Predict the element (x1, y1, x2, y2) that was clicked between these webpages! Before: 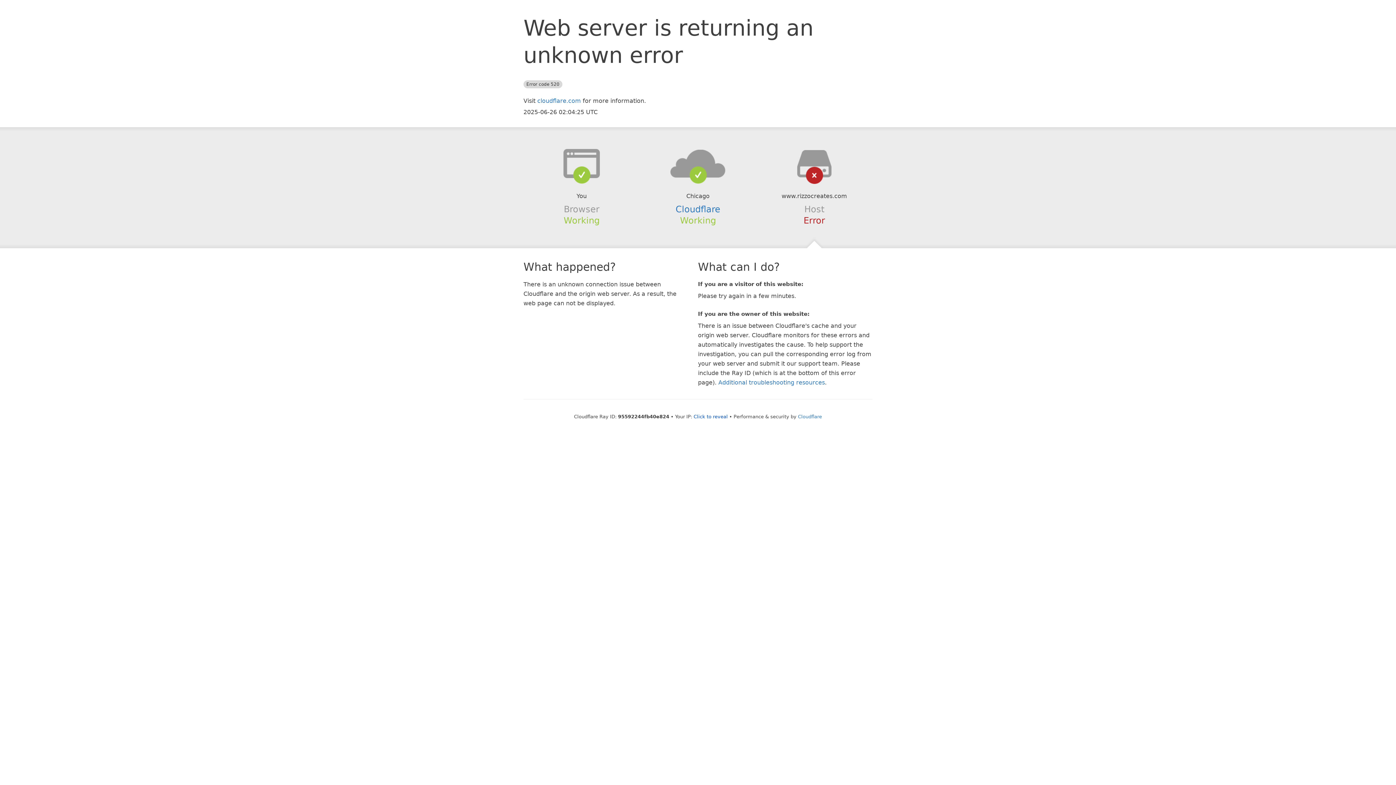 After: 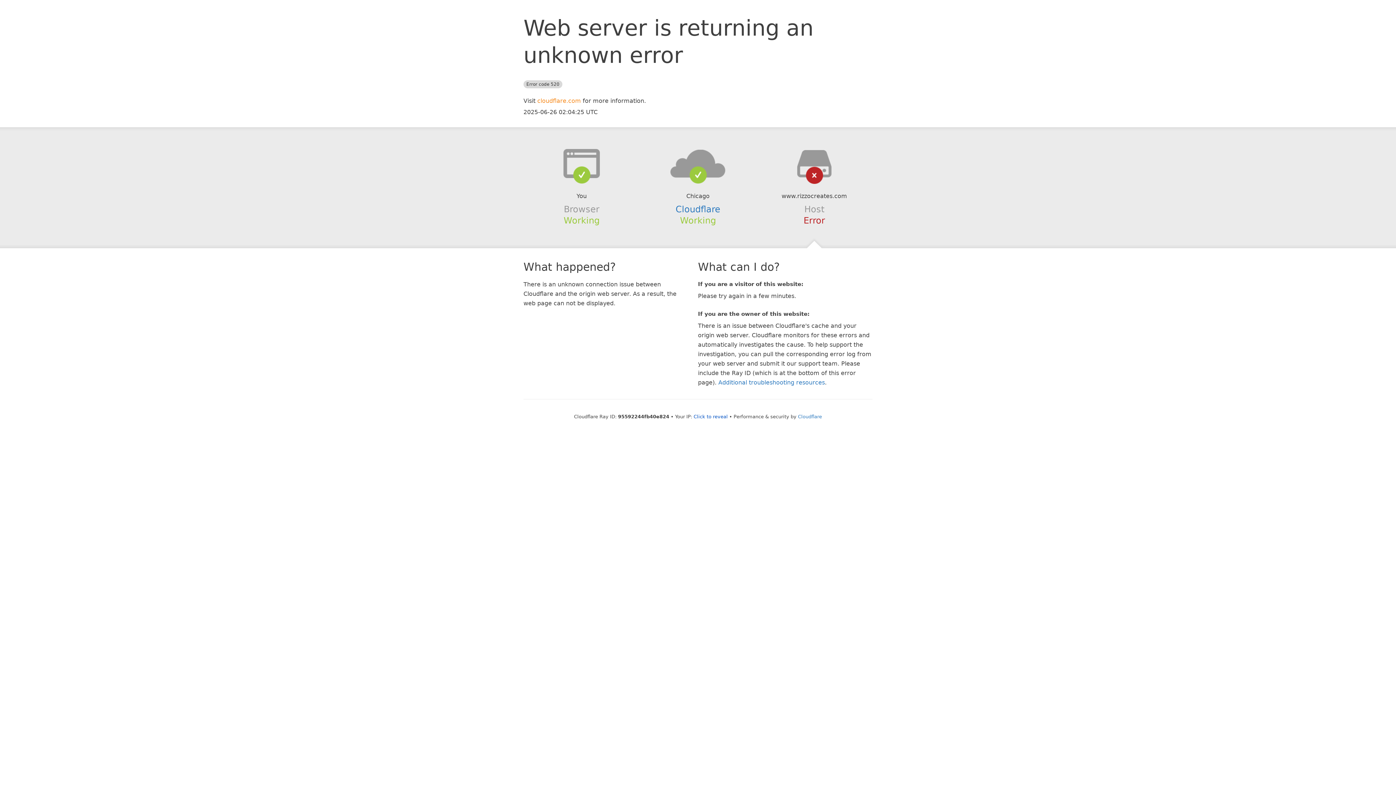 Action: label: cloudflare.com bbox: (537, 97, 581, 104)